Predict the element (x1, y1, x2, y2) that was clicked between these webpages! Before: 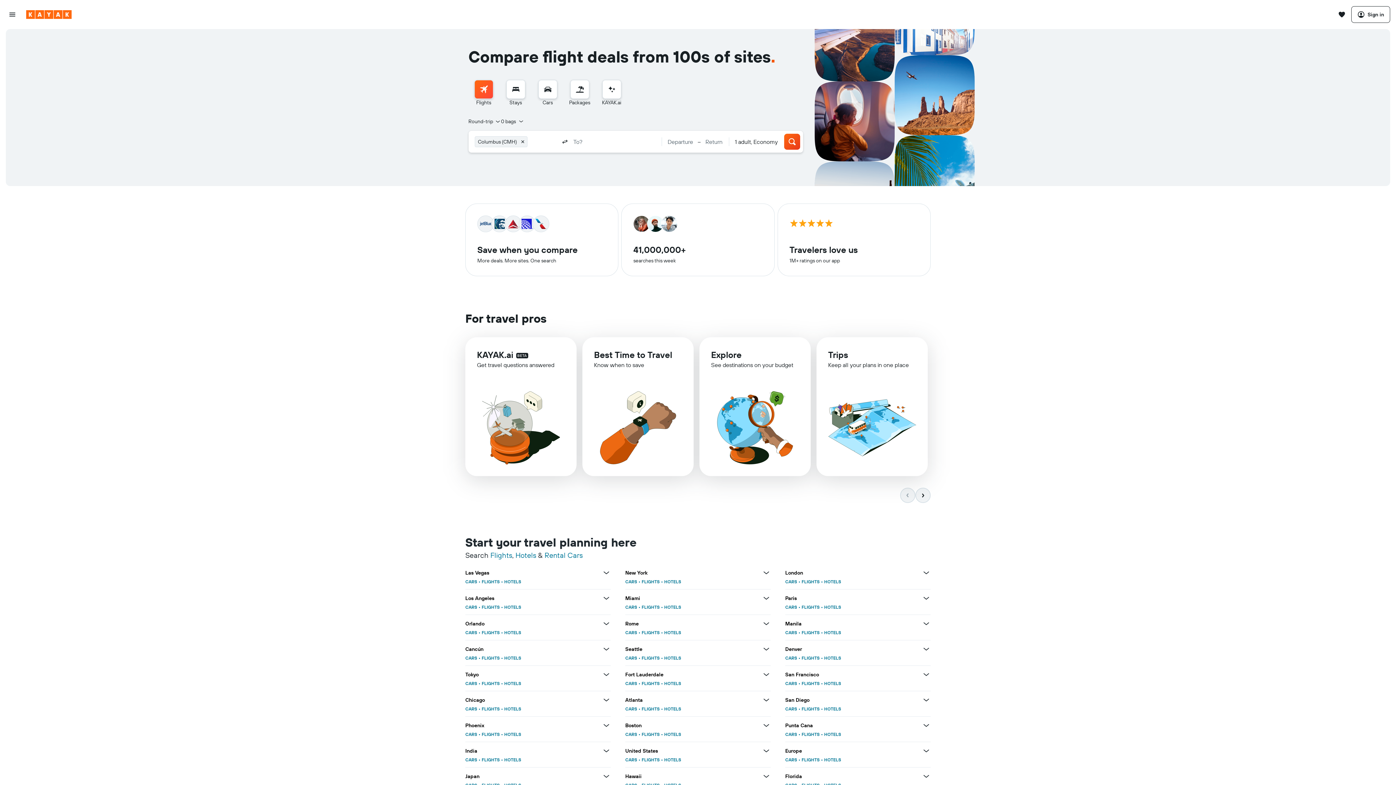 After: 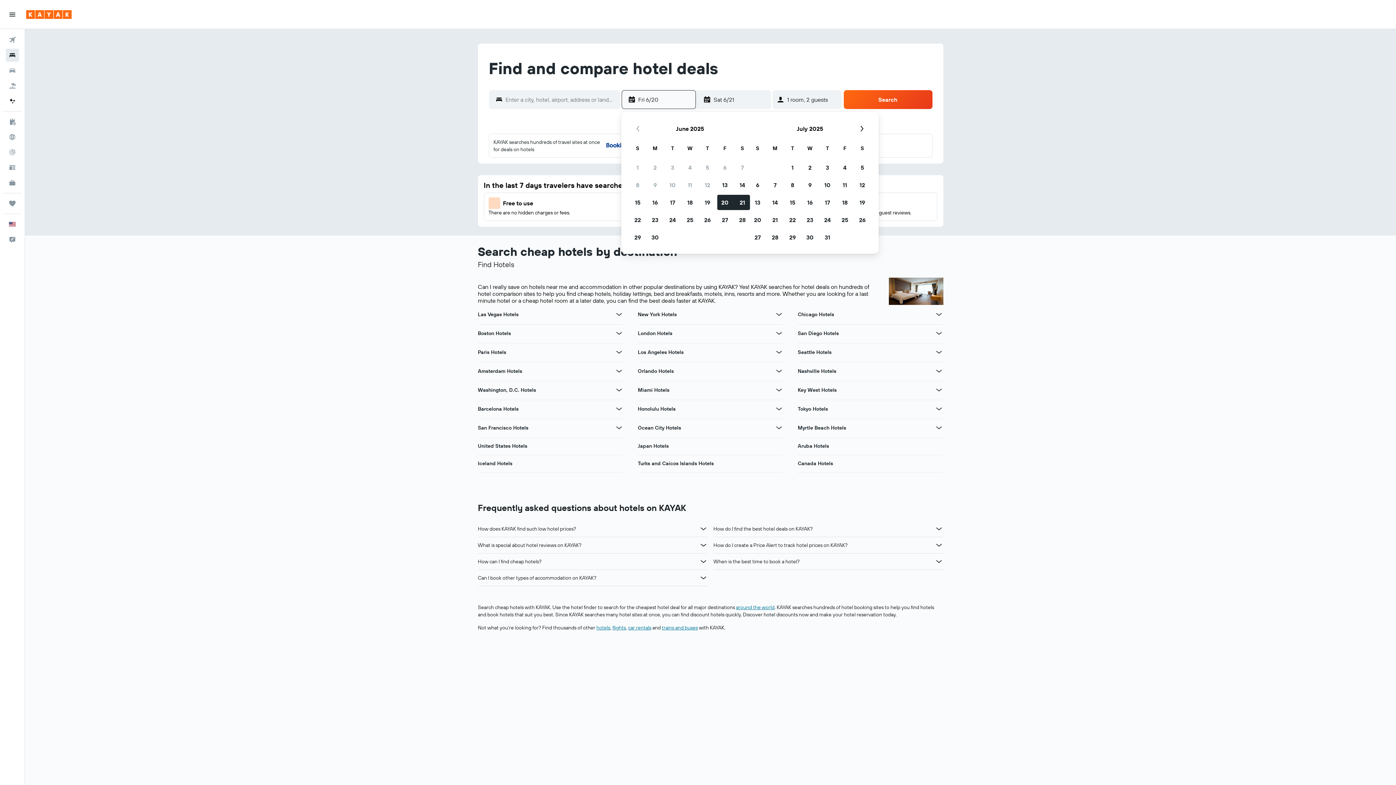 Action: label: Hotels bbox: (515, 324, 536, 333)